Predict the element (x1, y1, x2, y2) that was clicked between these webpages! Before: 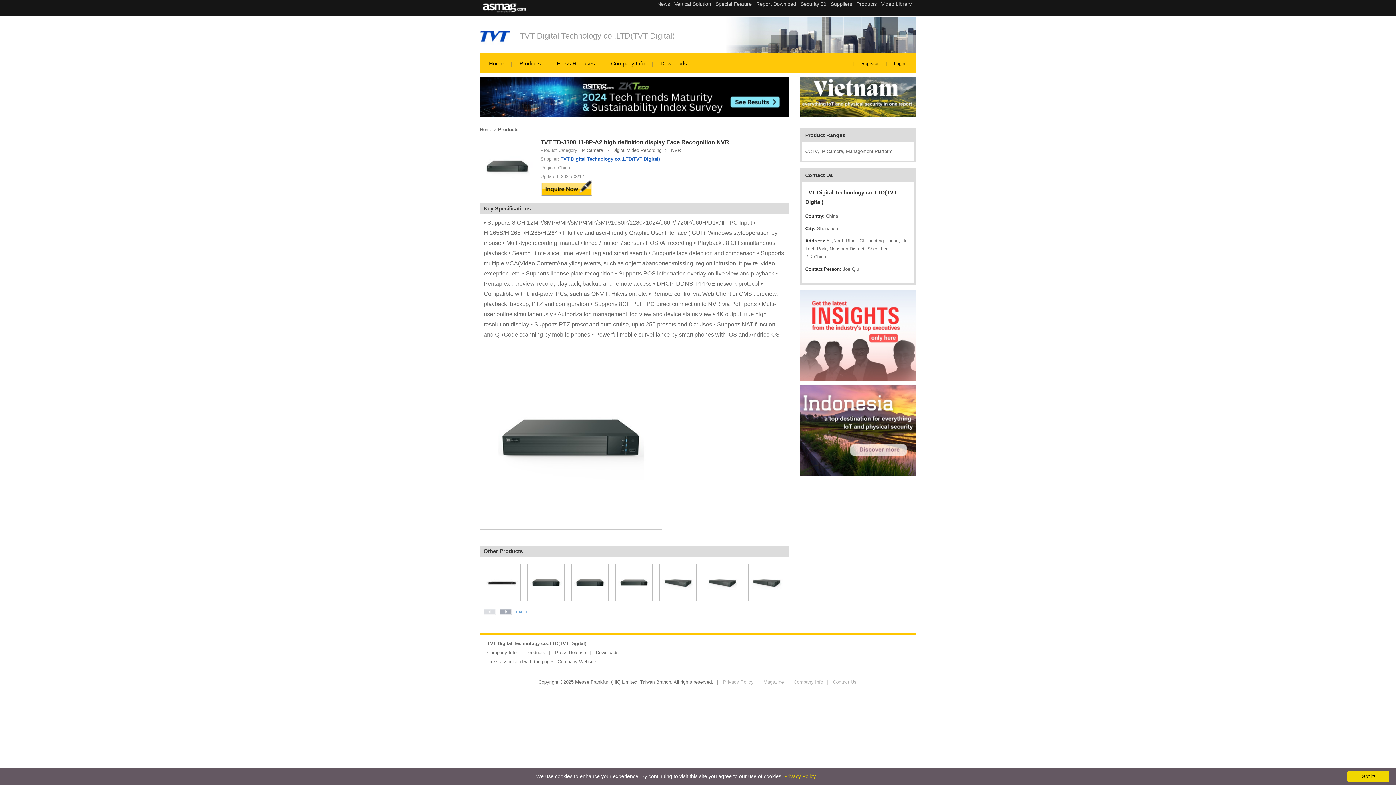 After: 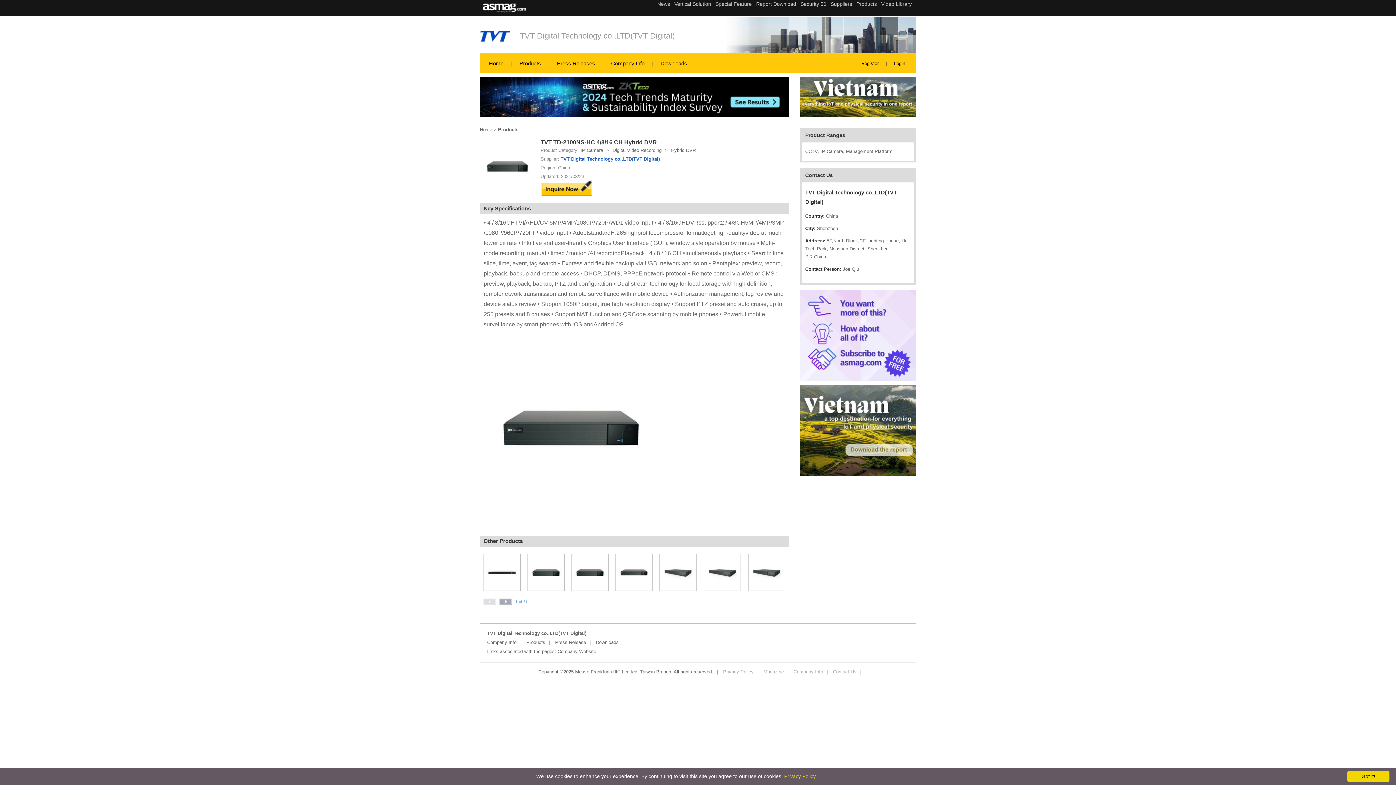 Action: bbox: (571, 597, 608, 601)